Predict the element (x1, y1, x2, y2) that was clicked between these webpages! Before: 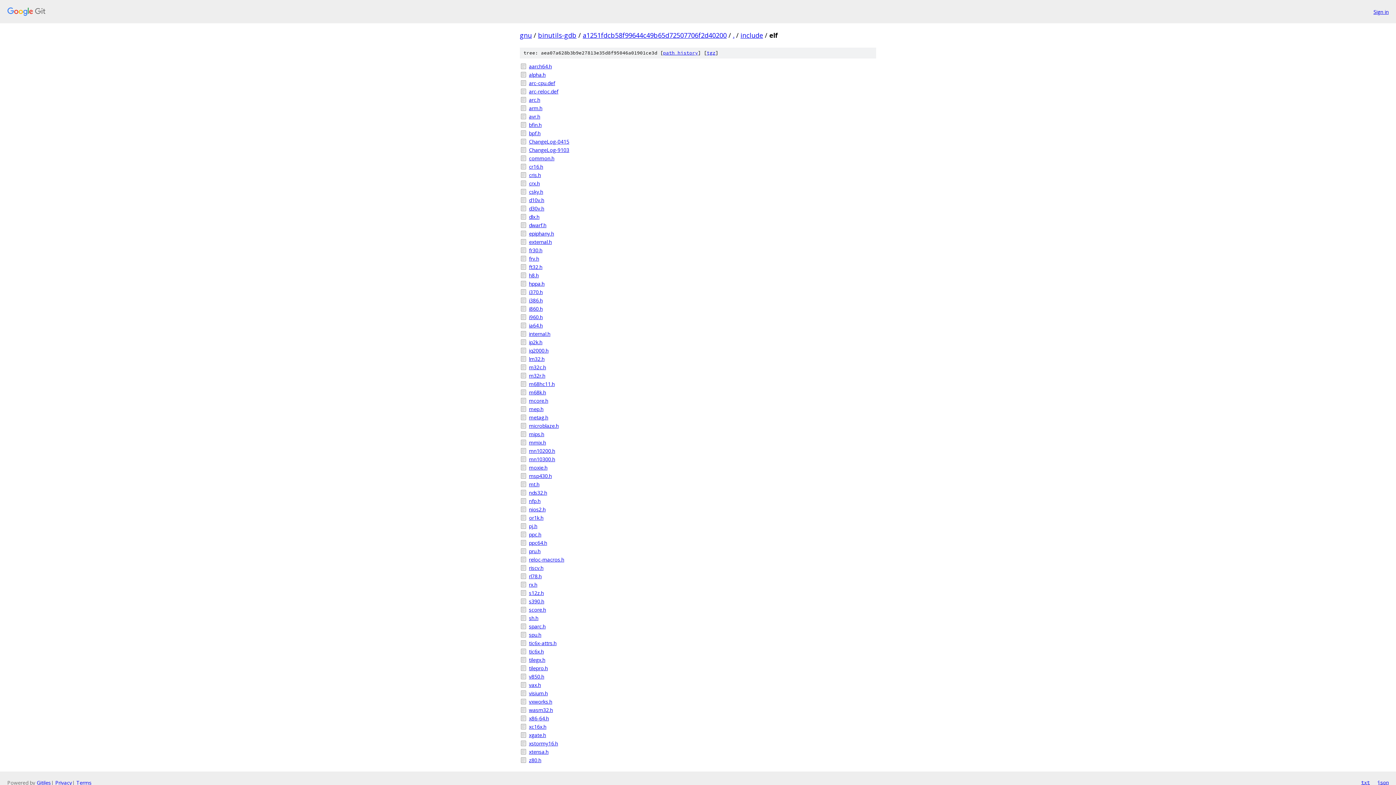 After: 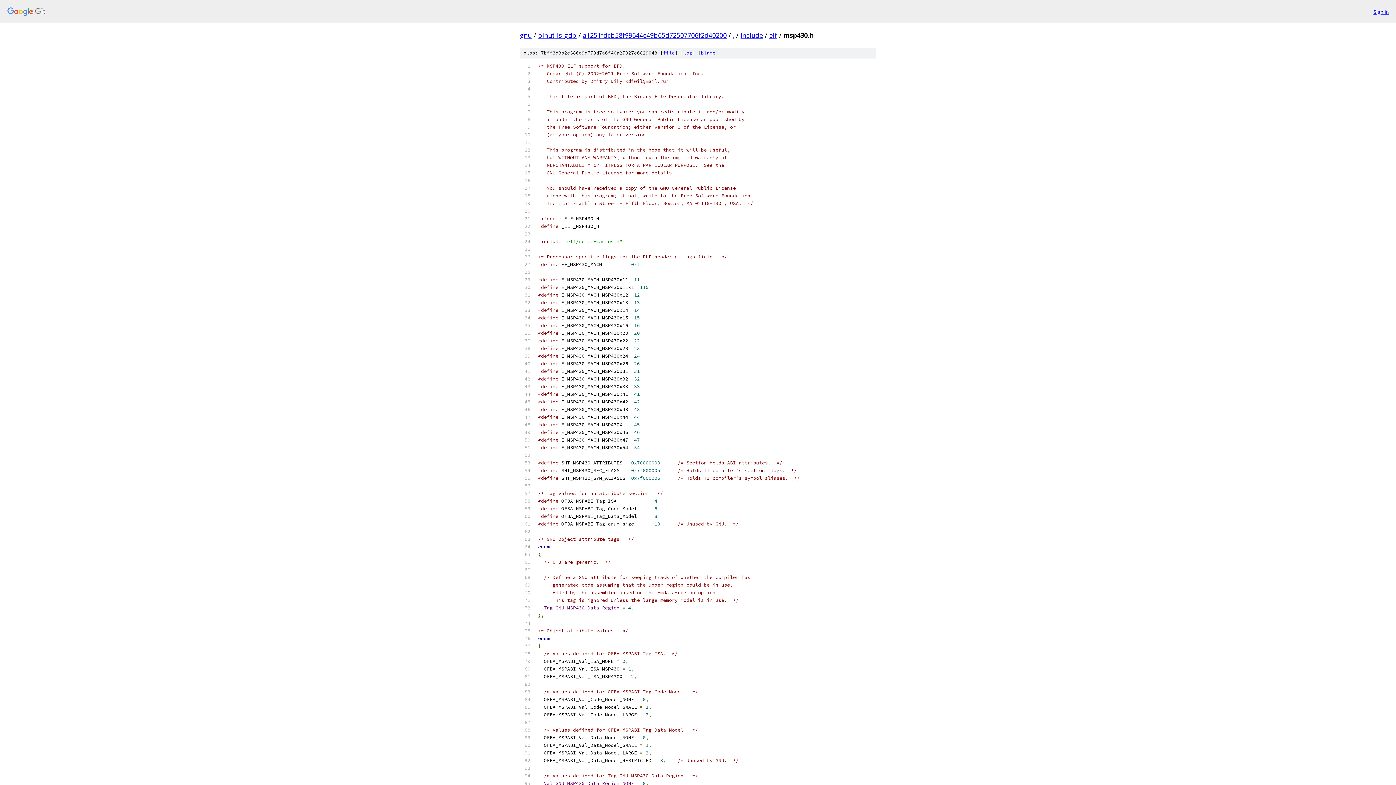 Action: bbox: (529, 472, 876, 480) label: msp430.h